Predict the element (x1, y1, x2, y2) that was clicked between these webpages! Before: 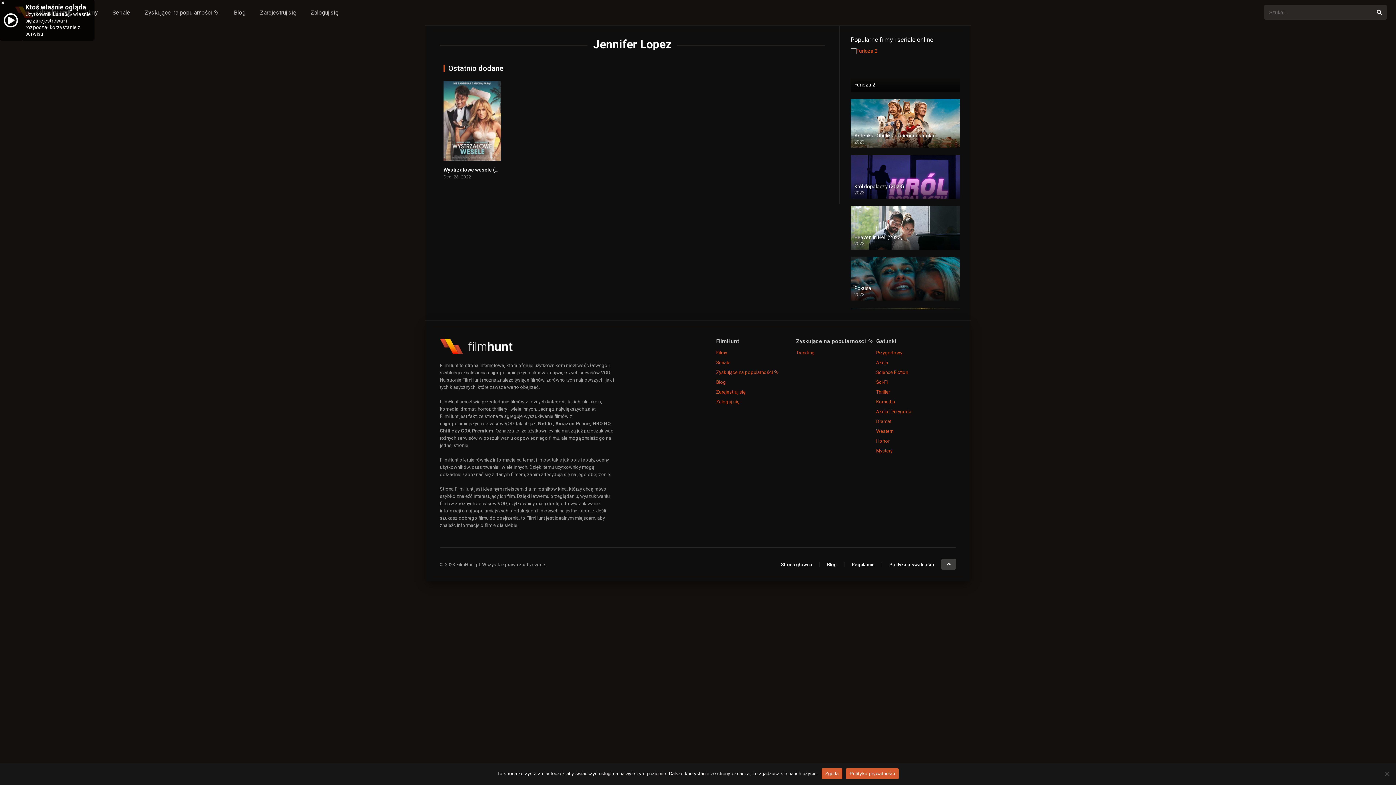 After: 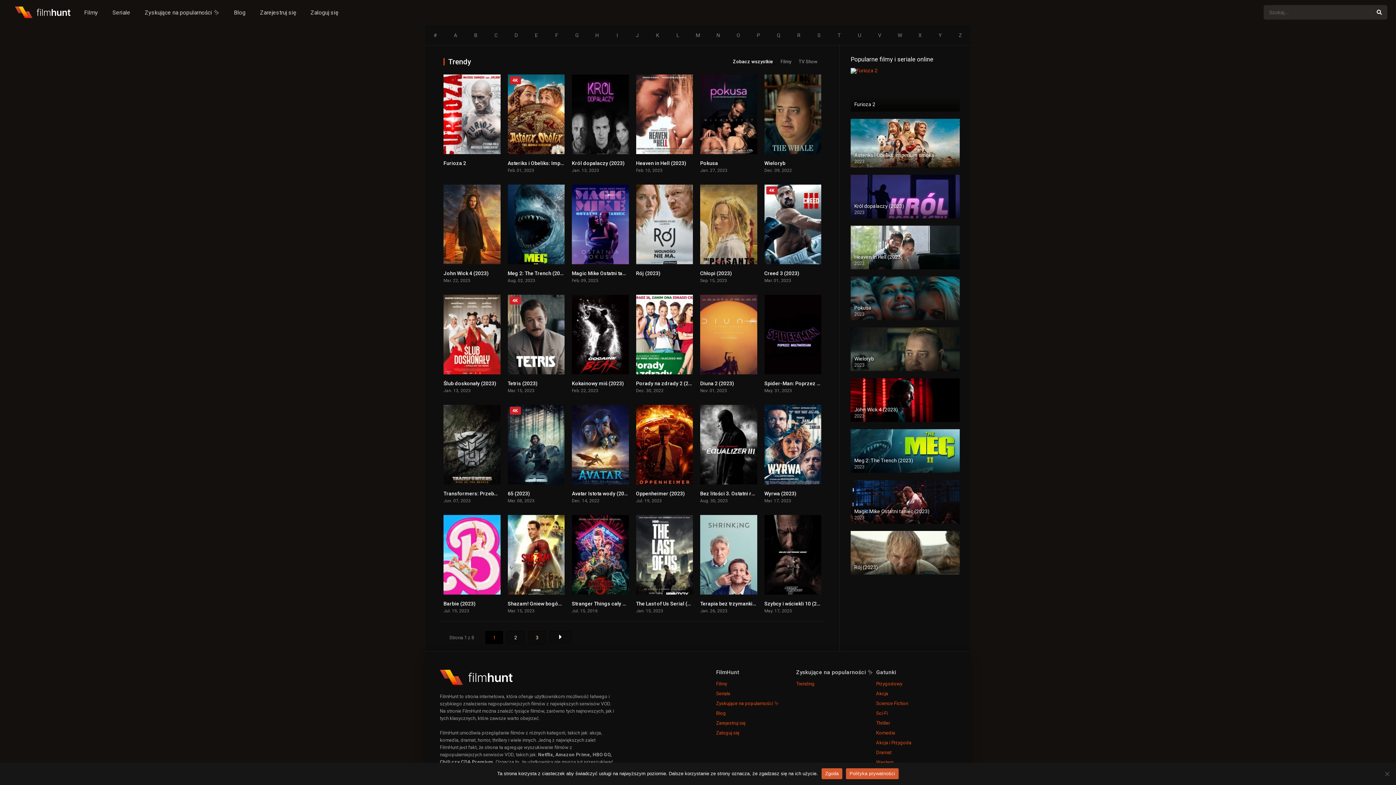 Action: bbox: (716, 367, 796, 377) label: Zyskujące na popularności ✨